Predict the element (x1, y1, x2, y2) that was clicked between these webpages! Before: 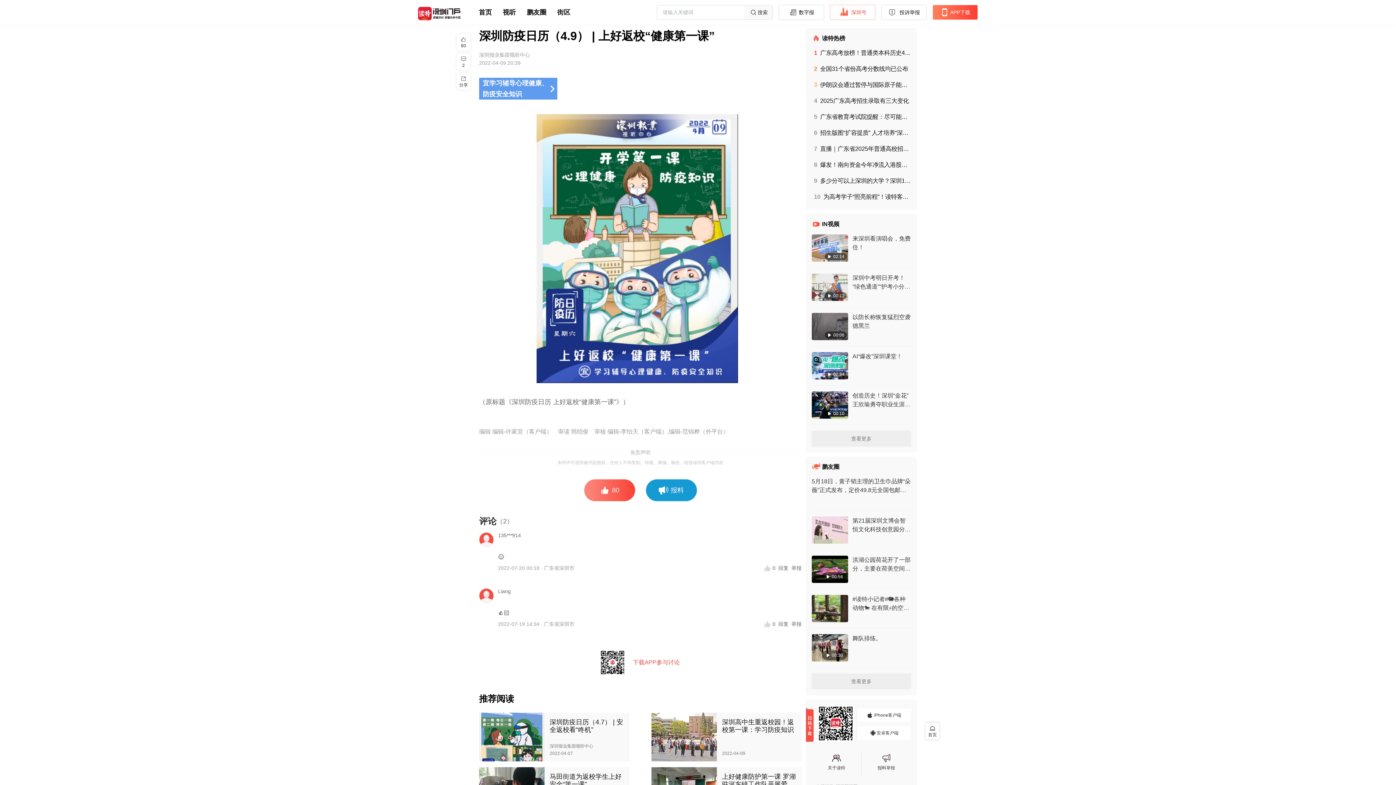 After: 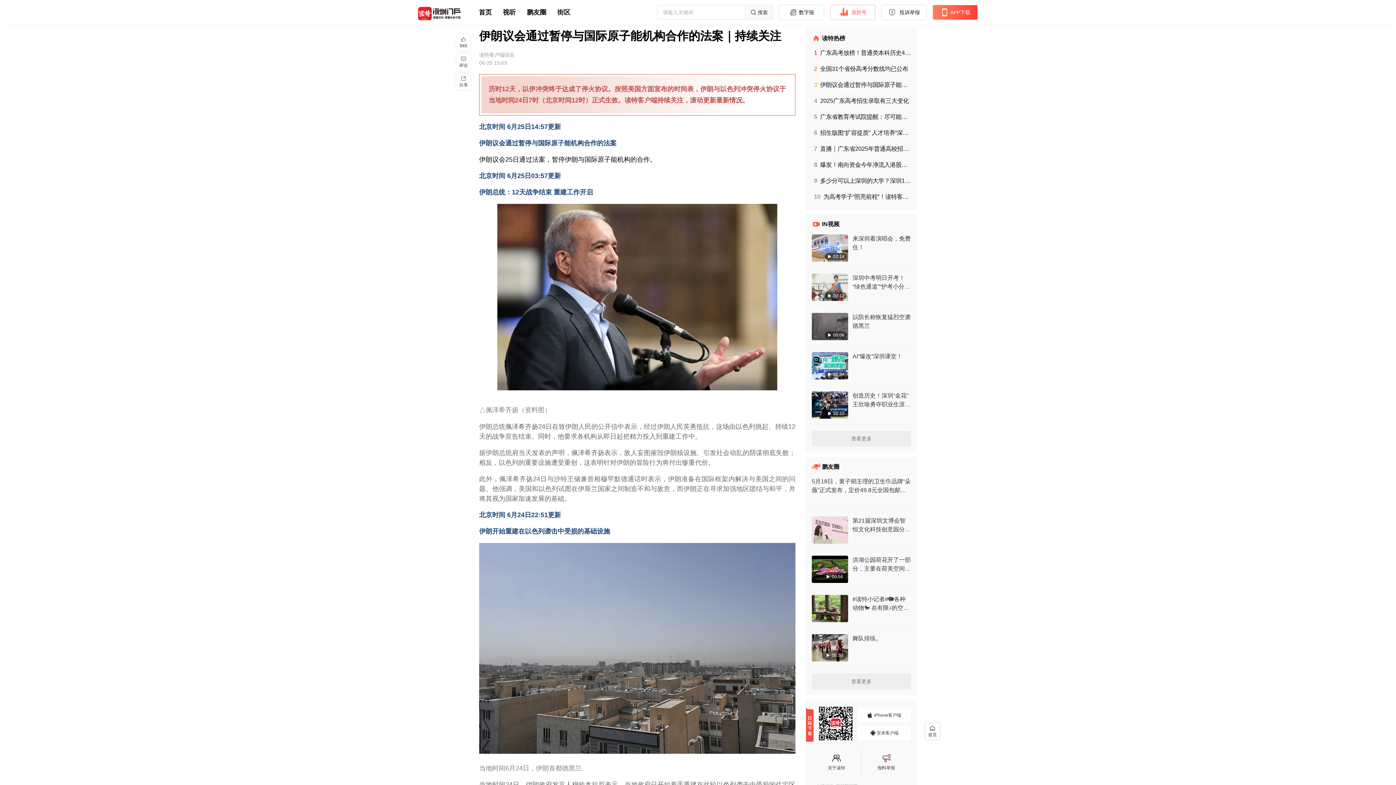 Action: label: 3伊朗议会通过暂停与国际原子能机构合作的法案｜持续关注 bbox: (814, 81, 911, 88)